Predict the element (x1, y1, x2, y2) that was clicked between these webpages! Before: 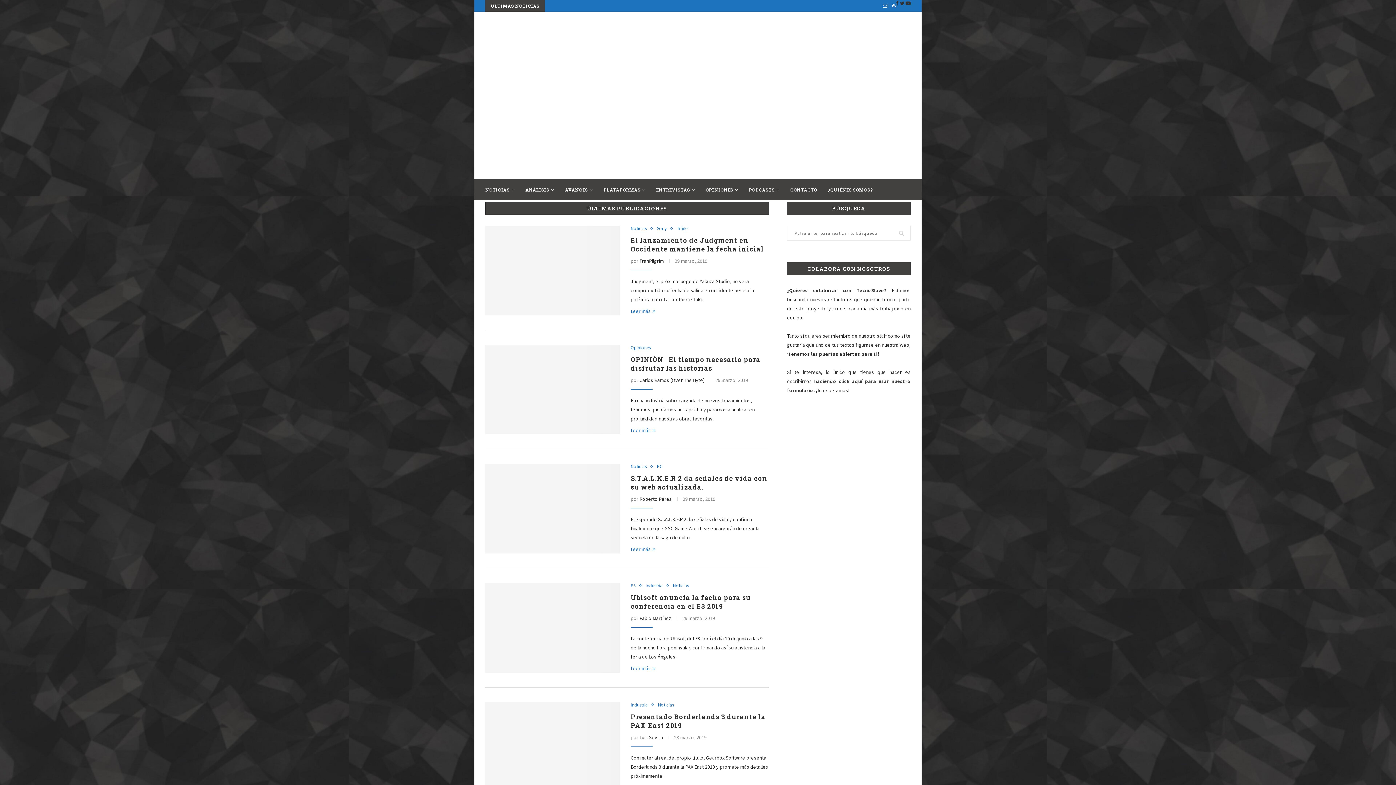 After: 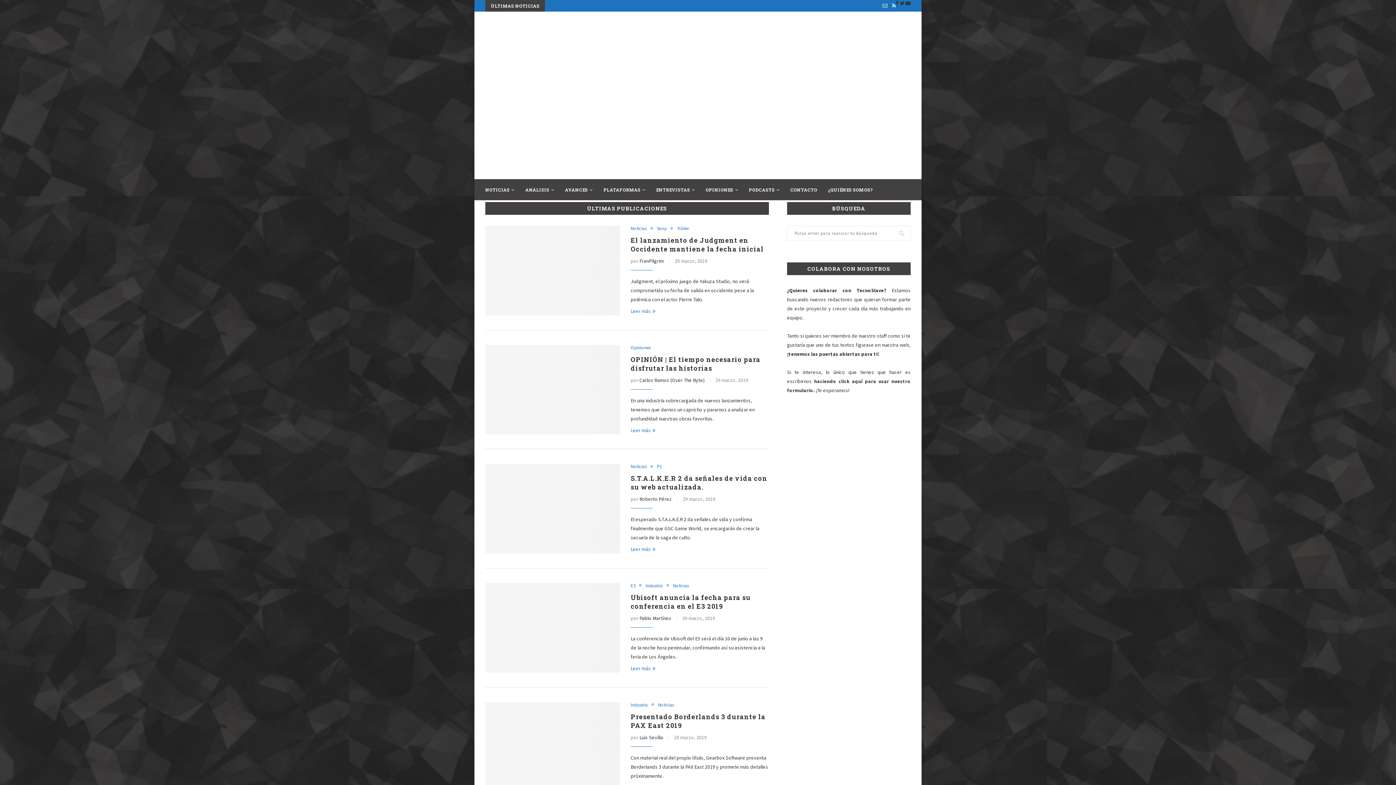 Action: bbox: (639, 615, 671, 621) label: Pablo Martínez